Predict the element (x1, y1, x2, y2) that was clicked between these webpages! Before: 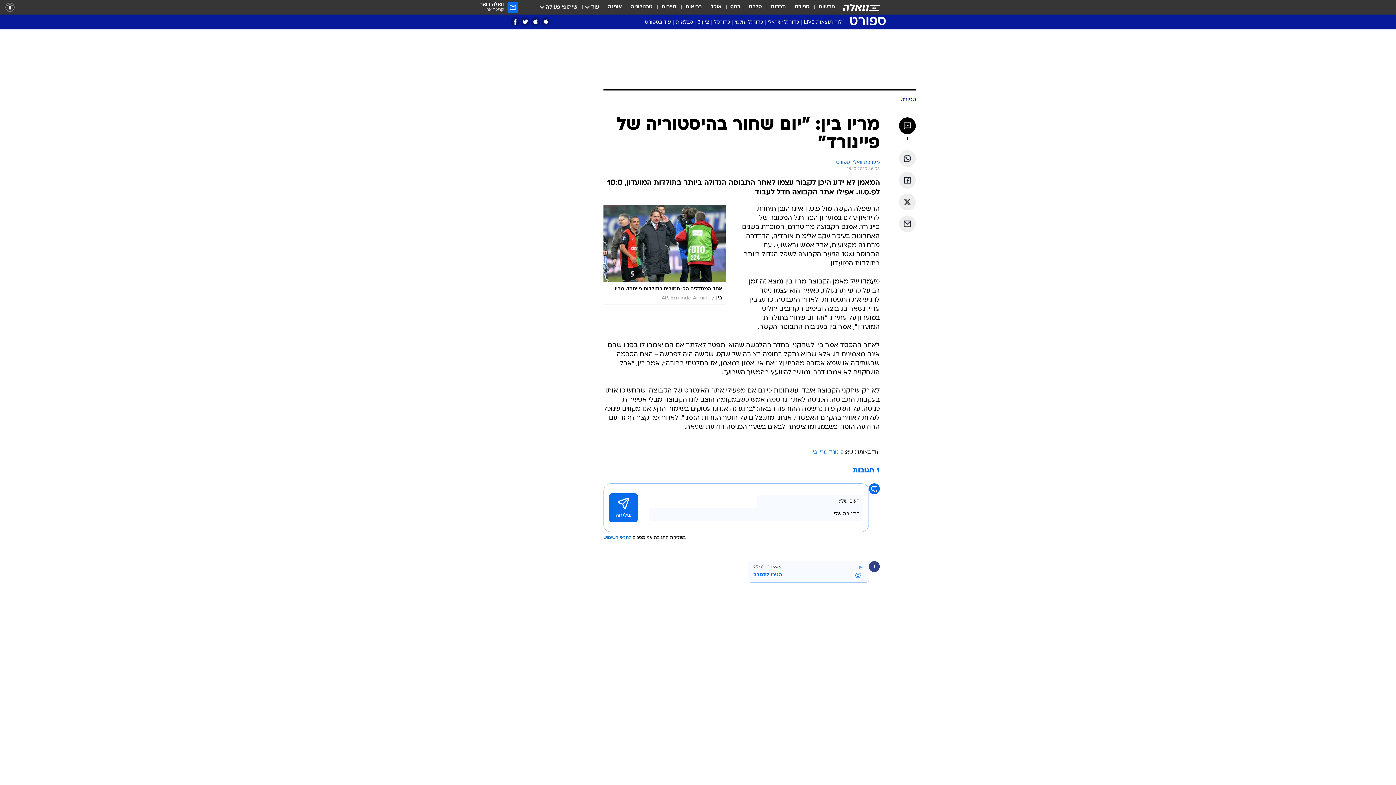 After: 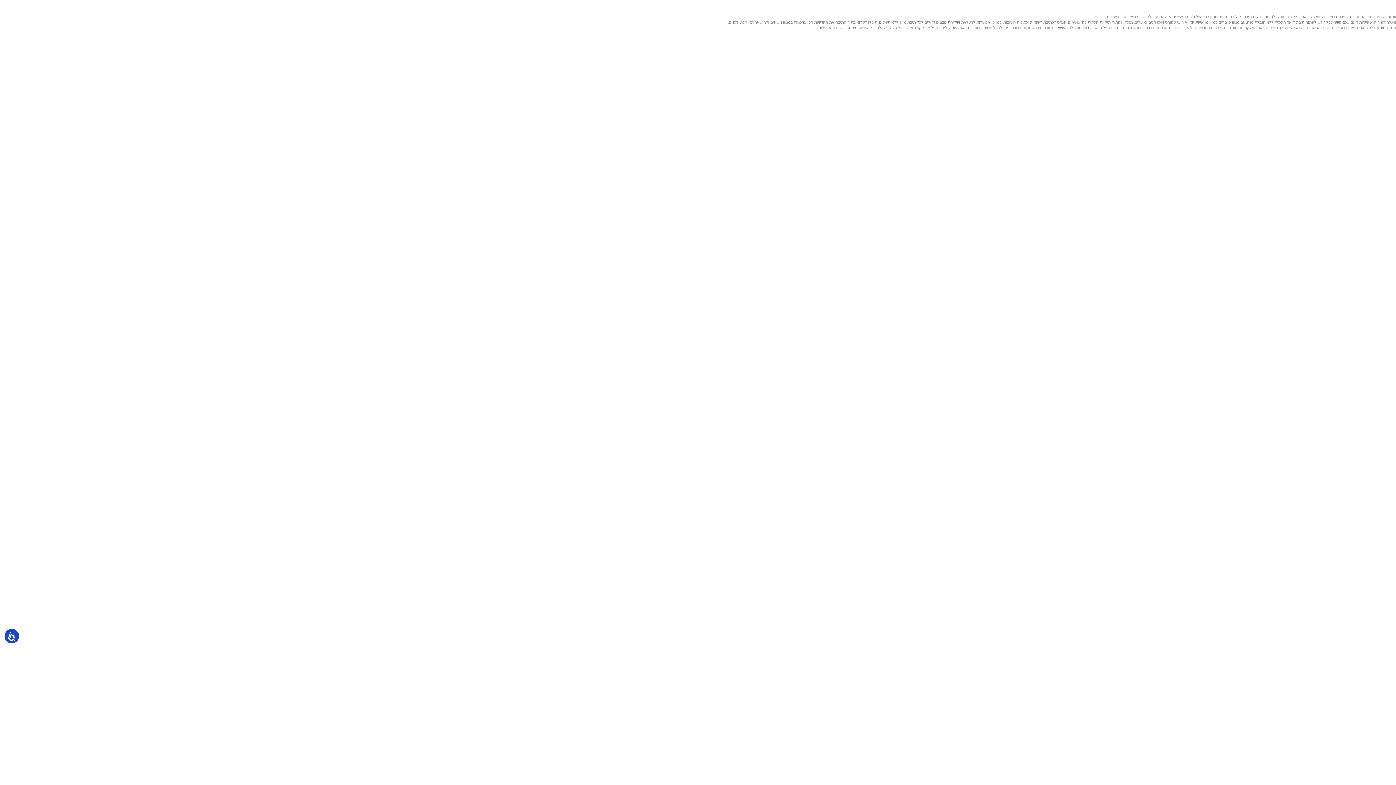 Action: bbox: (480, 1, 518, 12) label: וואלה דואר
קרא דואר